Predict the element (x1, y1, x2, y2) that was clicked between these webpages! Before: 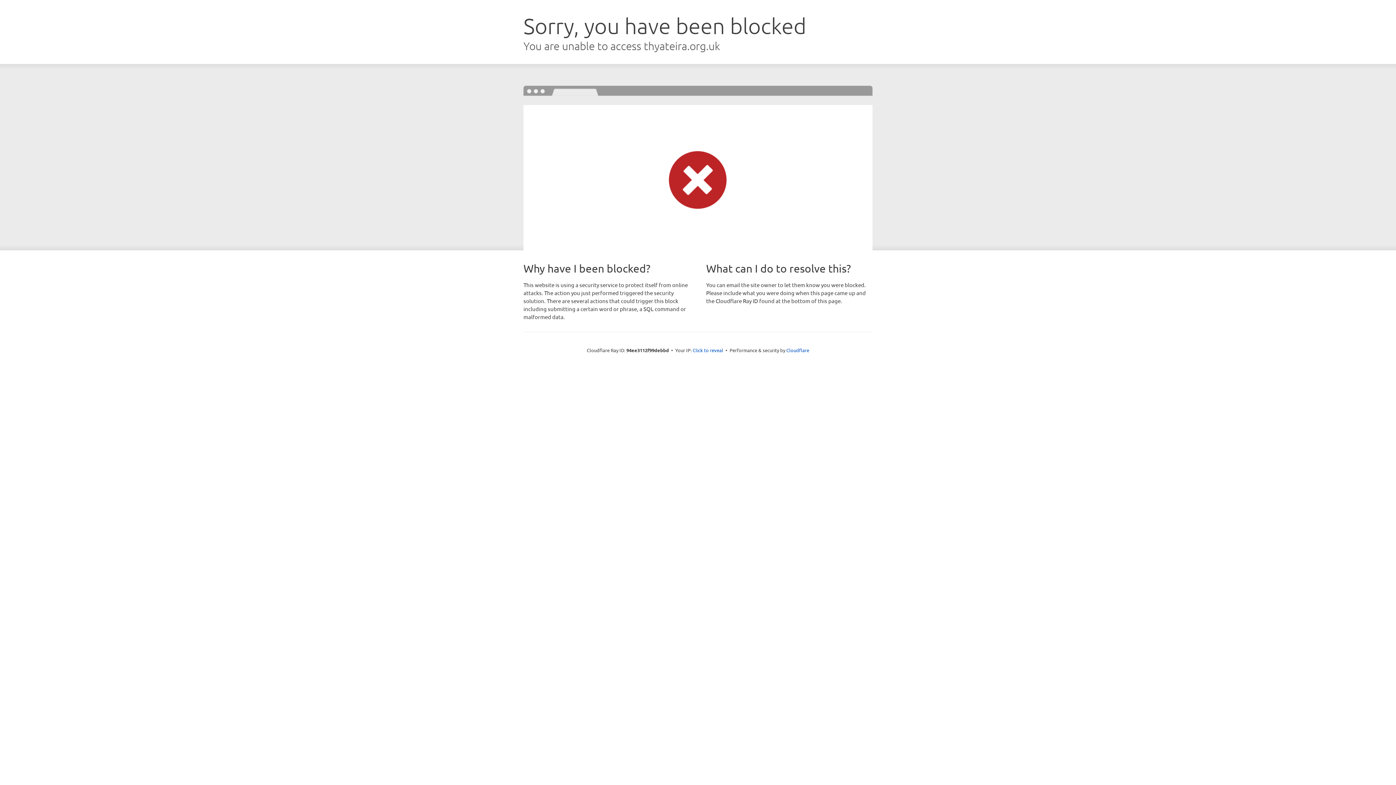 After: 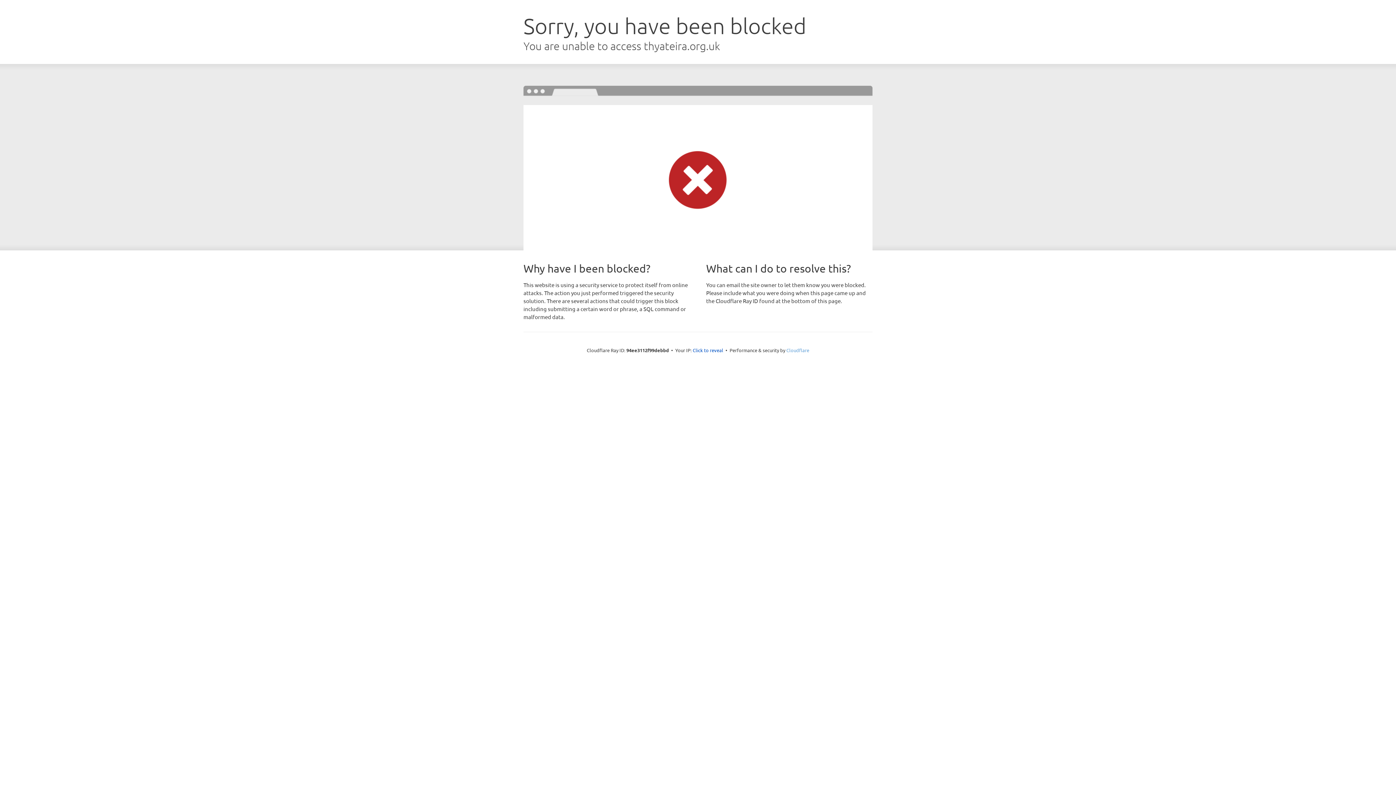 Action: label: Cloudflare bbox: (786, 347, 809, 353)